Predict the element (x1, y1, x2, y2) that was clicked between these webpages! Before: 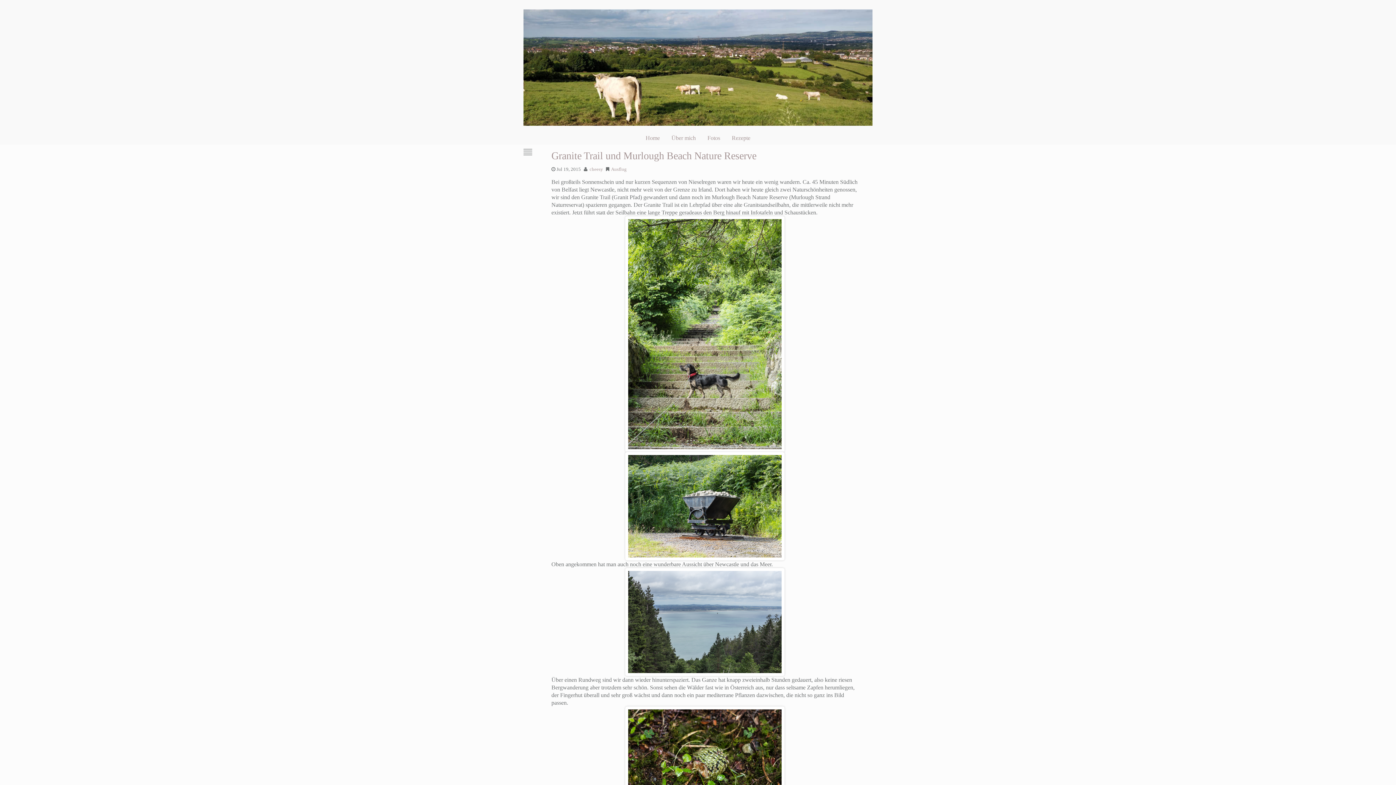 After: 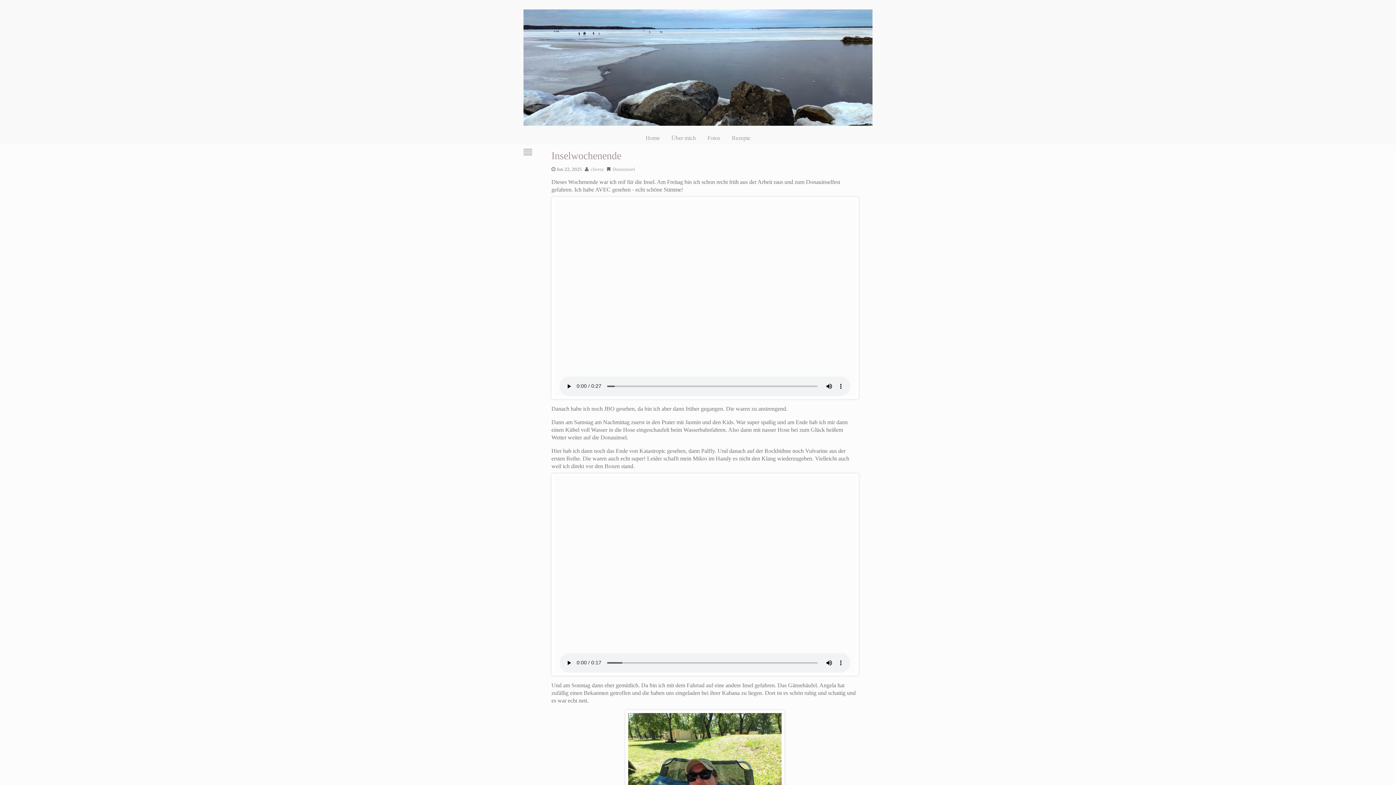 Action: bbox: (523, 5, 872, 131)